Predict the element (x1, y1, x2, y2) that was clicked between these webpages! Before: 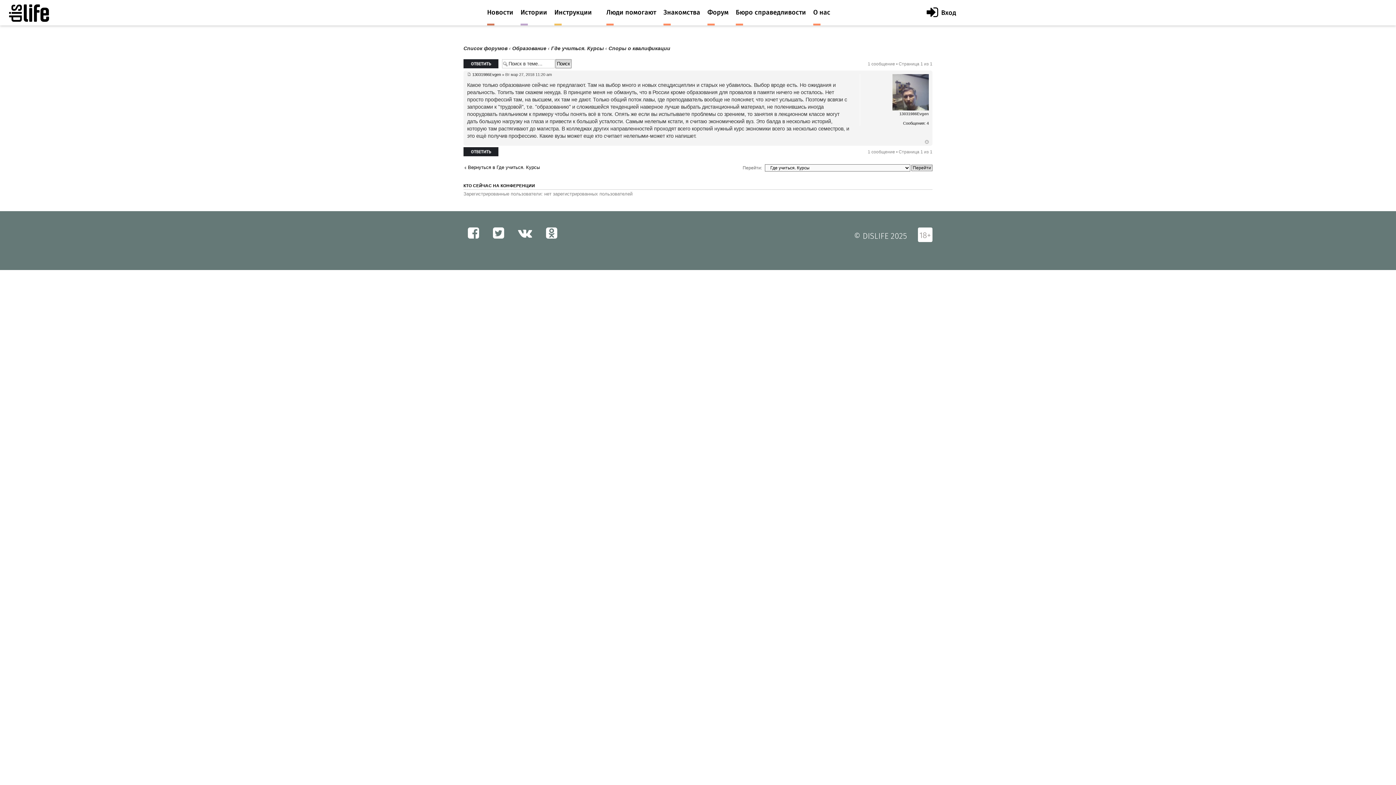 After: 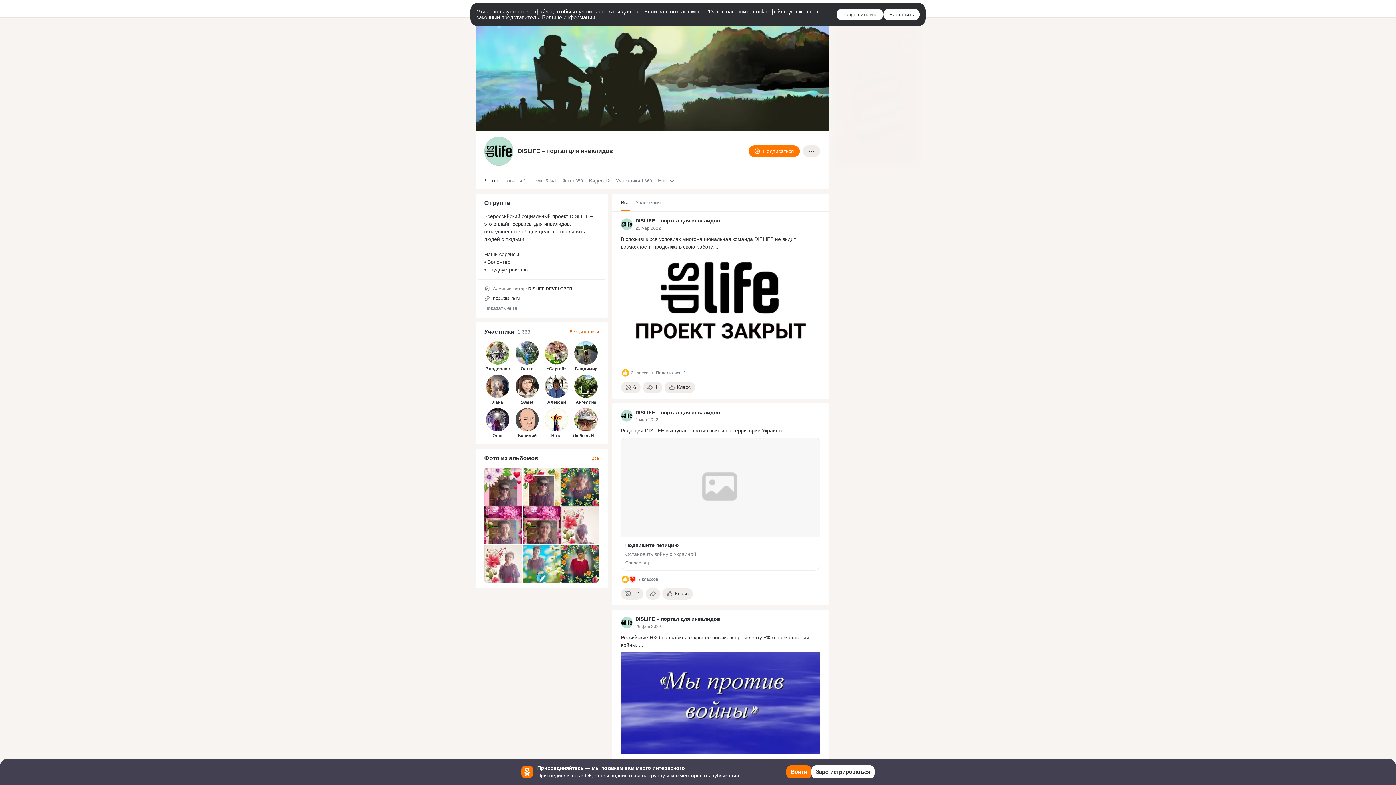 Action: bbox: (546, 227, 557, 240)